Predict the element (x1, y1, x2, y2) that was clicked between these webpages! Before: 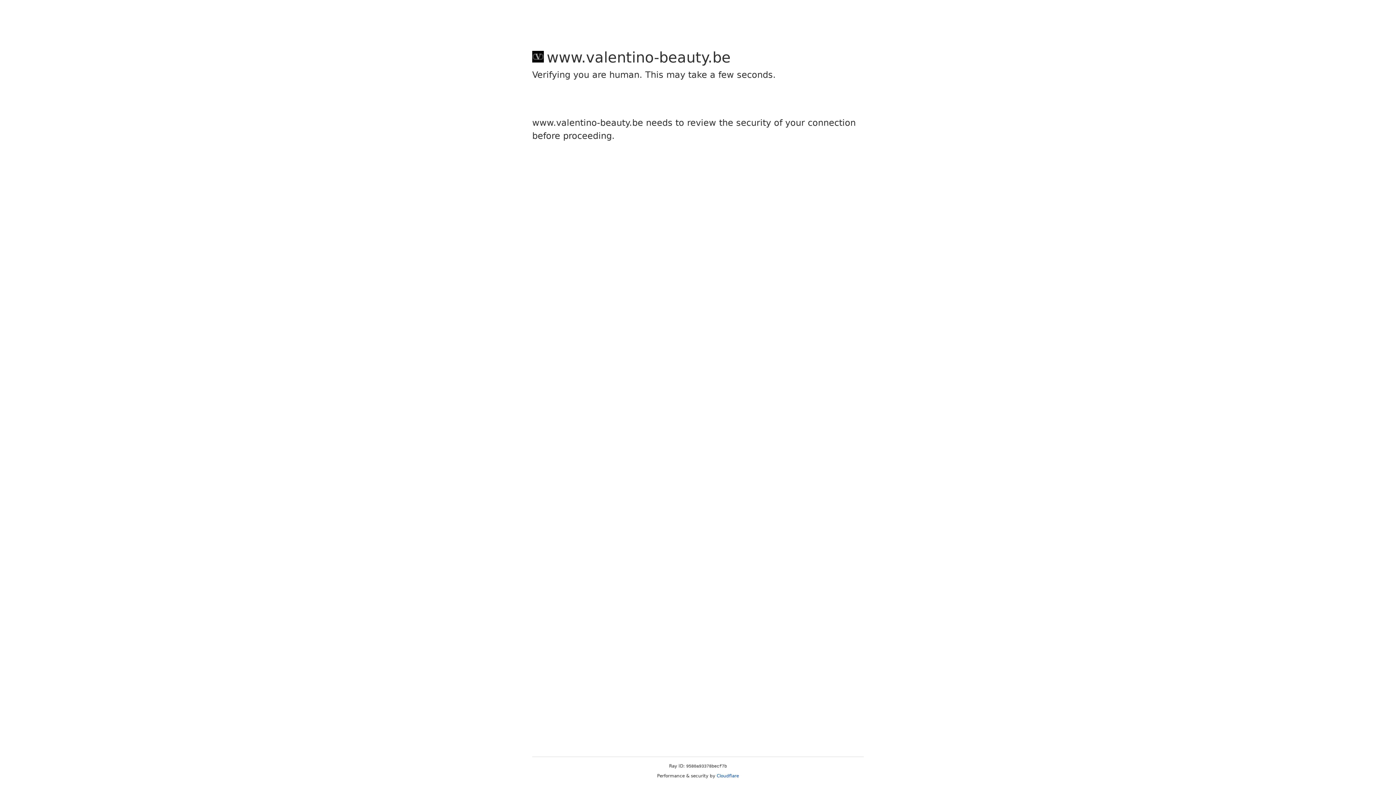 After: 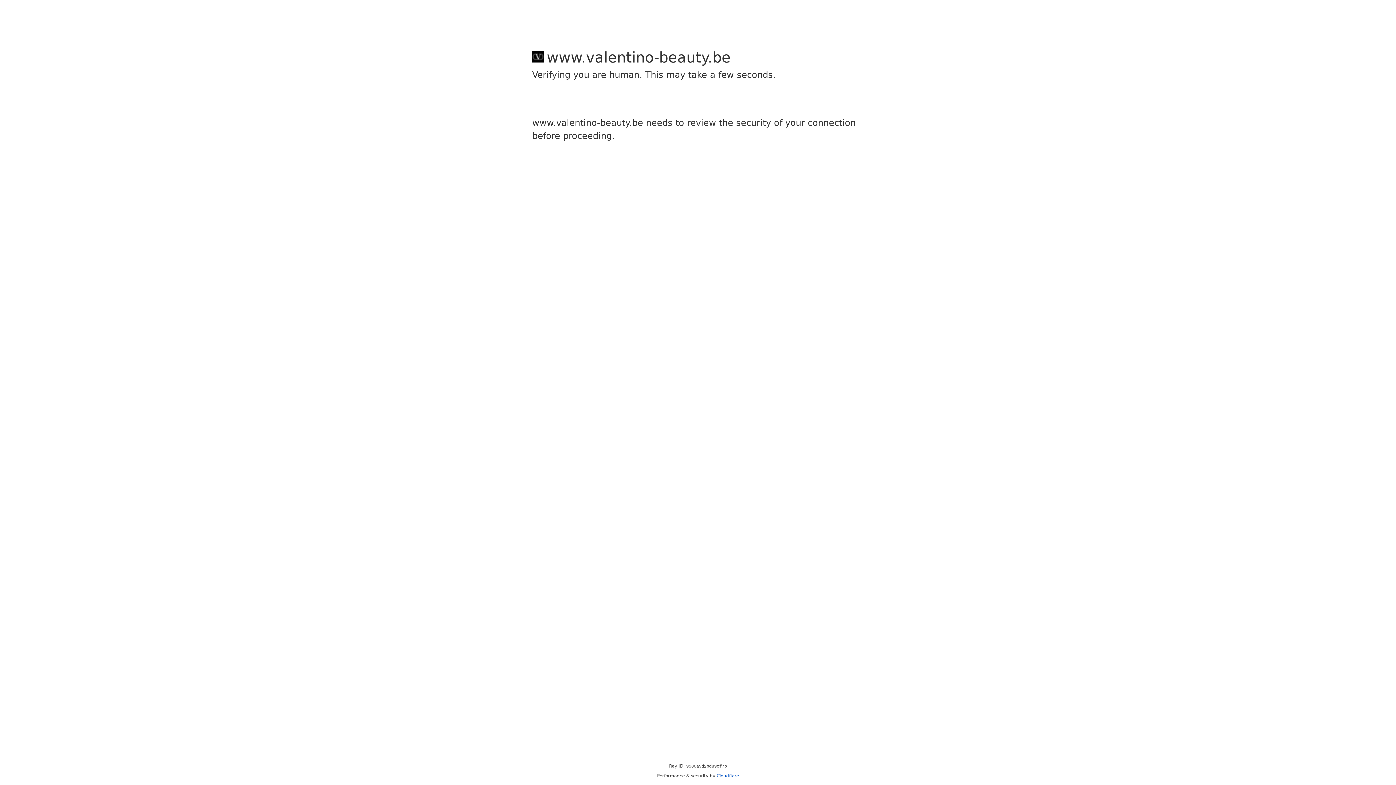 Action: bbox: (716, 773, 739, 778) label: Cloudflare